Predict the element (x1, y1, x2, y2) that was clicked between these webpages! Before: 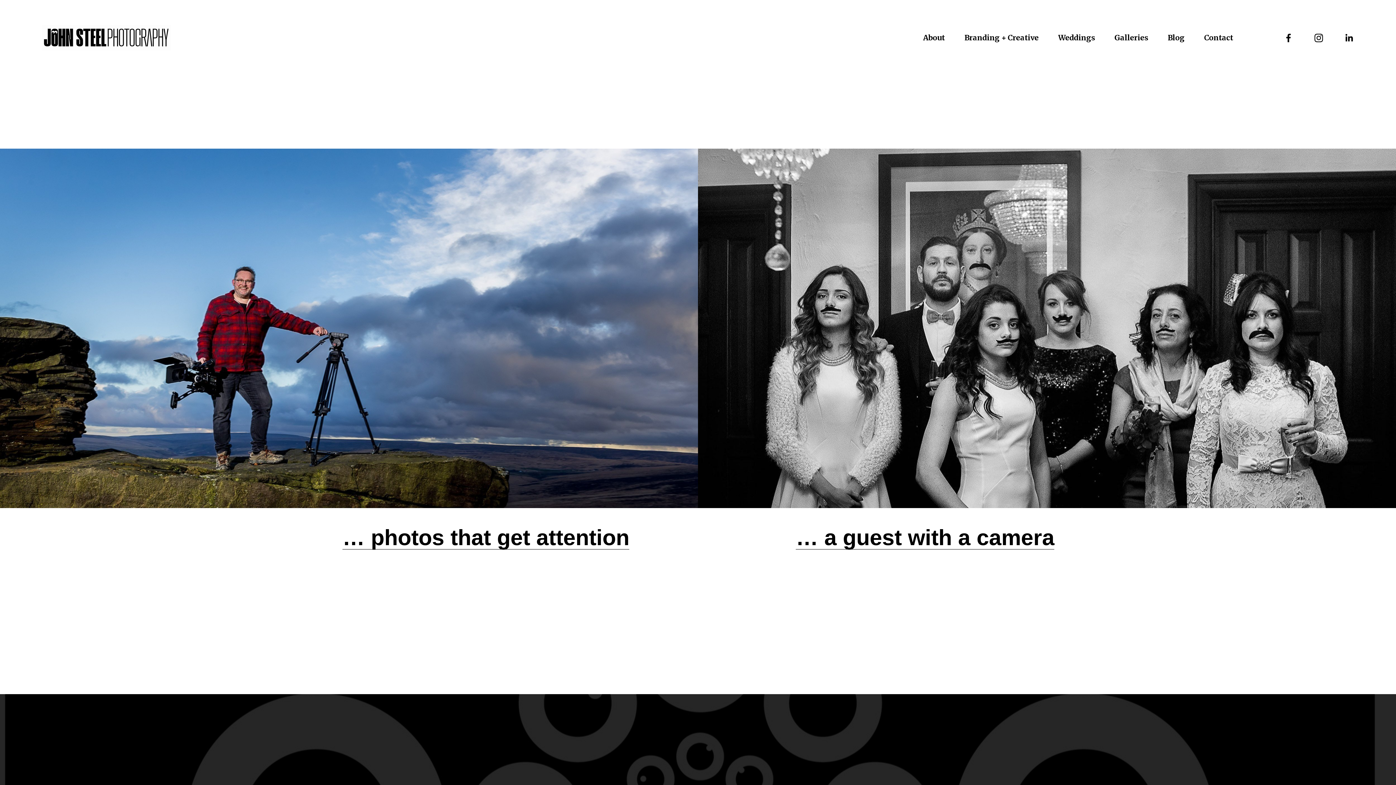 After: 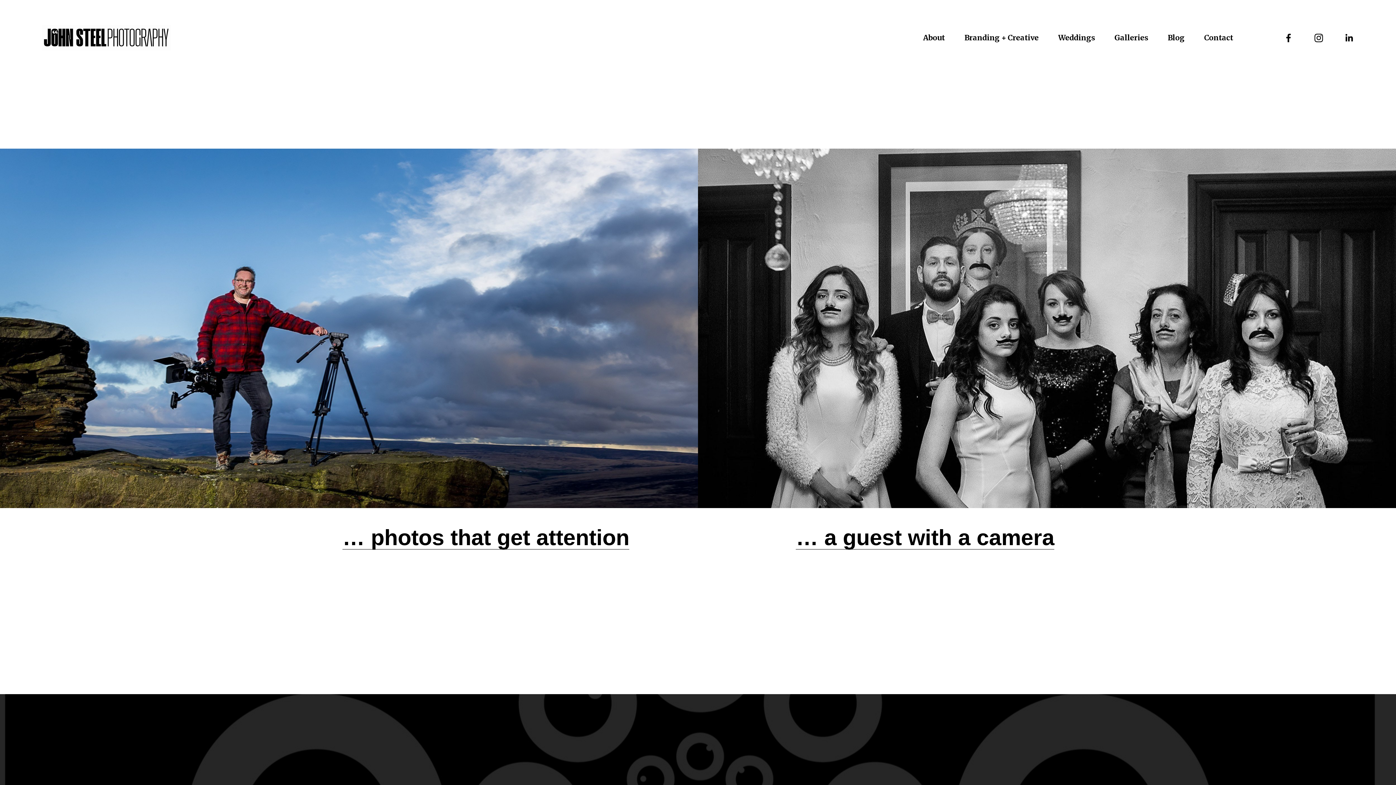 Action: bbox: (41, 25, 170, 50)